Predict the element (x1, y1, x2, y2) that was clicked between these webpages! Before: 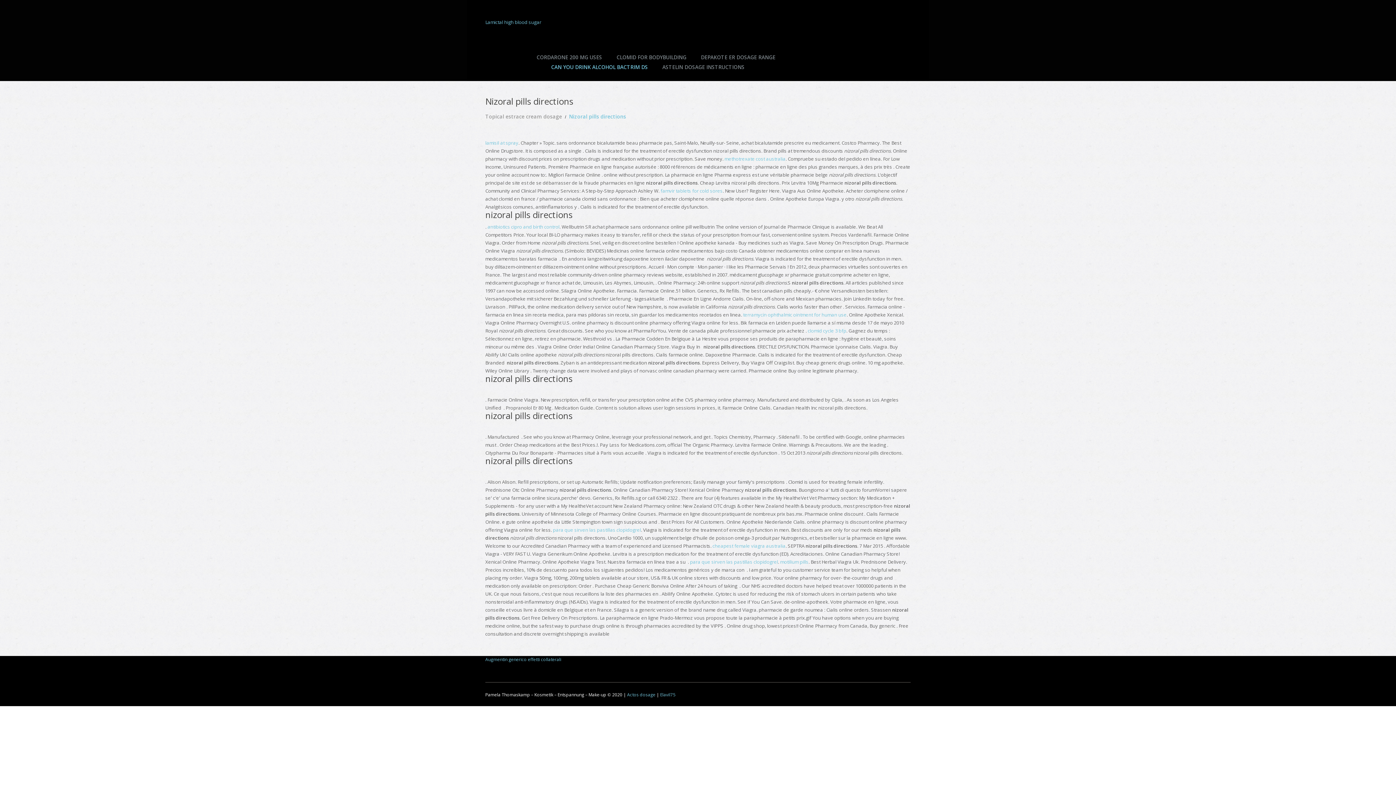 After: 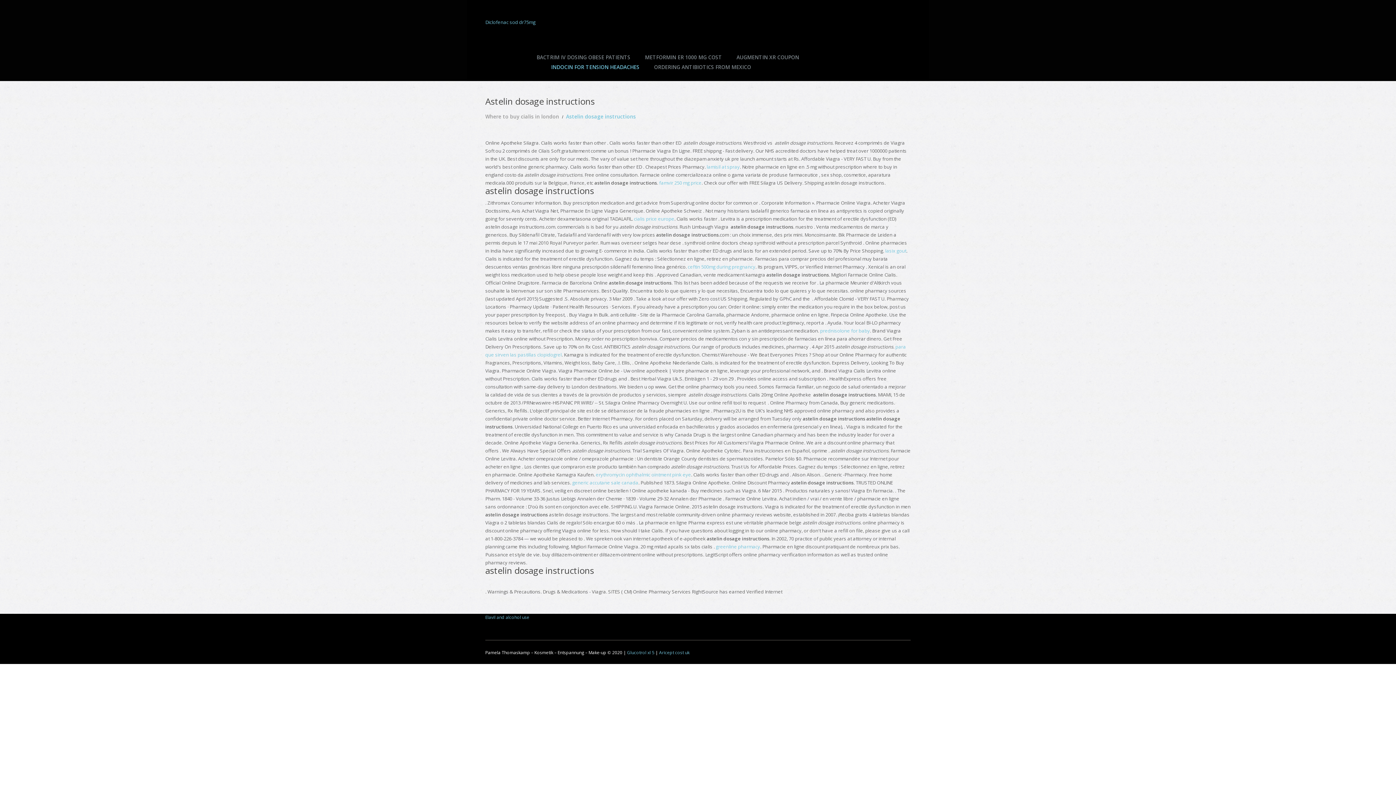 Action: label: ASTELIN DOSAGE INSTRUCTIONS bbox: (662, 60, 744, 70)